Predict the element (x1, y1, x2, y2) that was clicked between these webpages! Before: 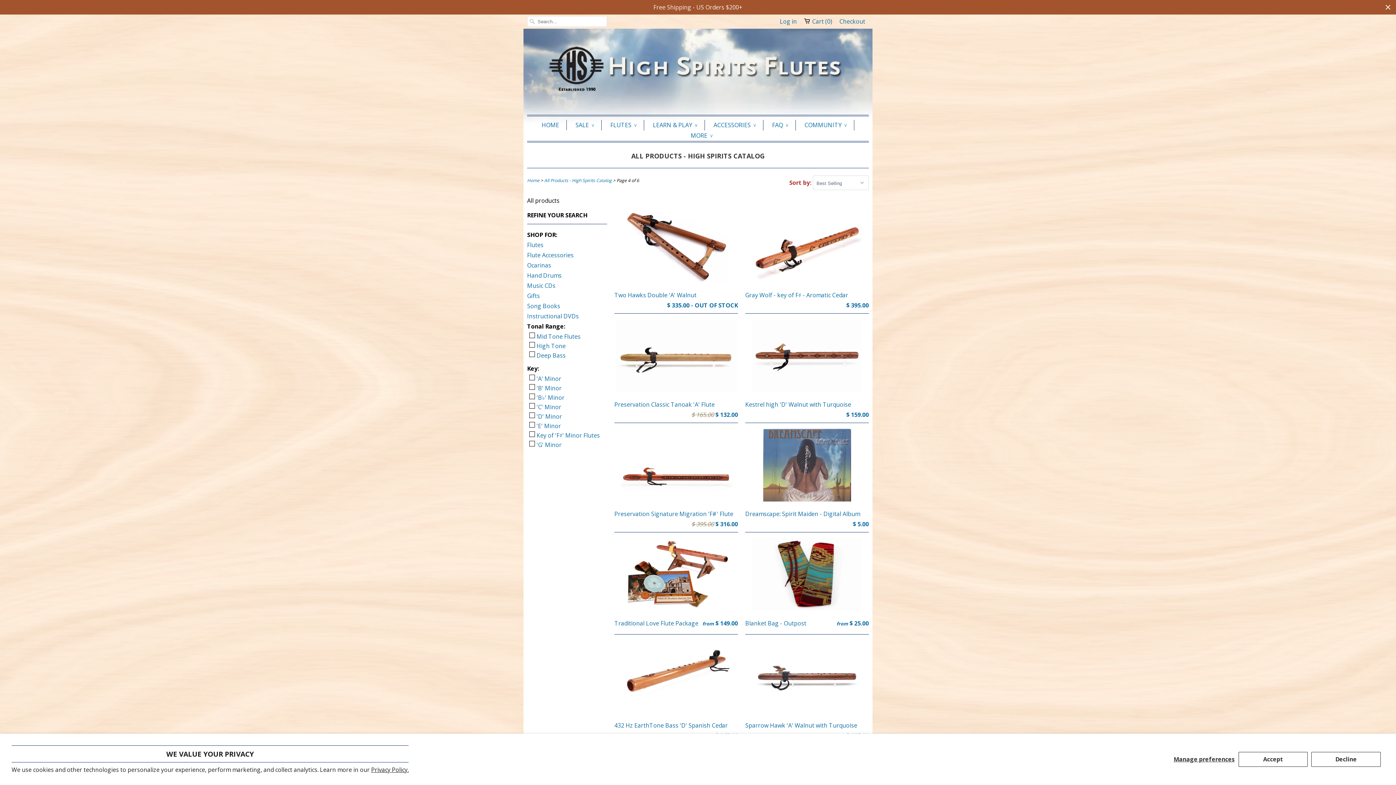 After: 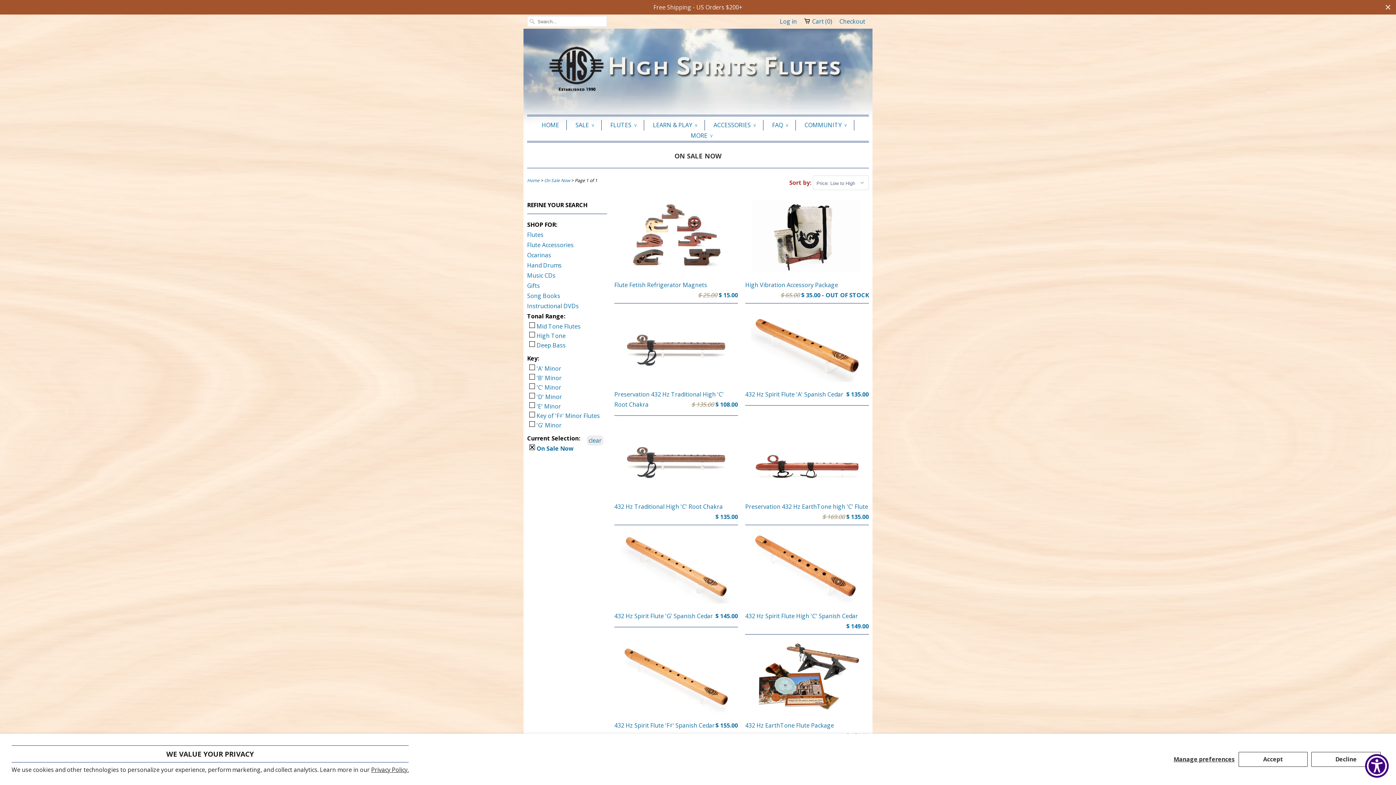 Action: bbox: (575, 120, 594, 130) label: SALE ∨